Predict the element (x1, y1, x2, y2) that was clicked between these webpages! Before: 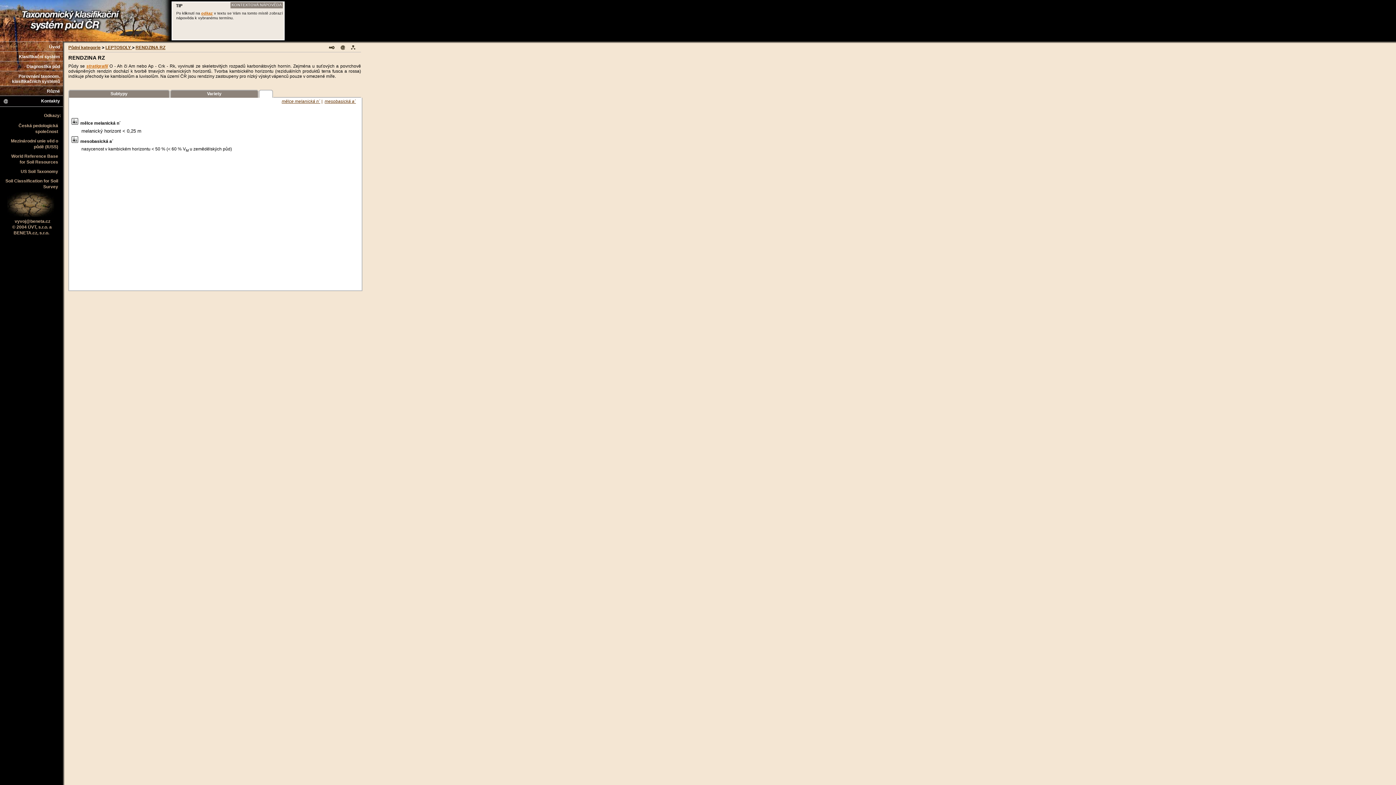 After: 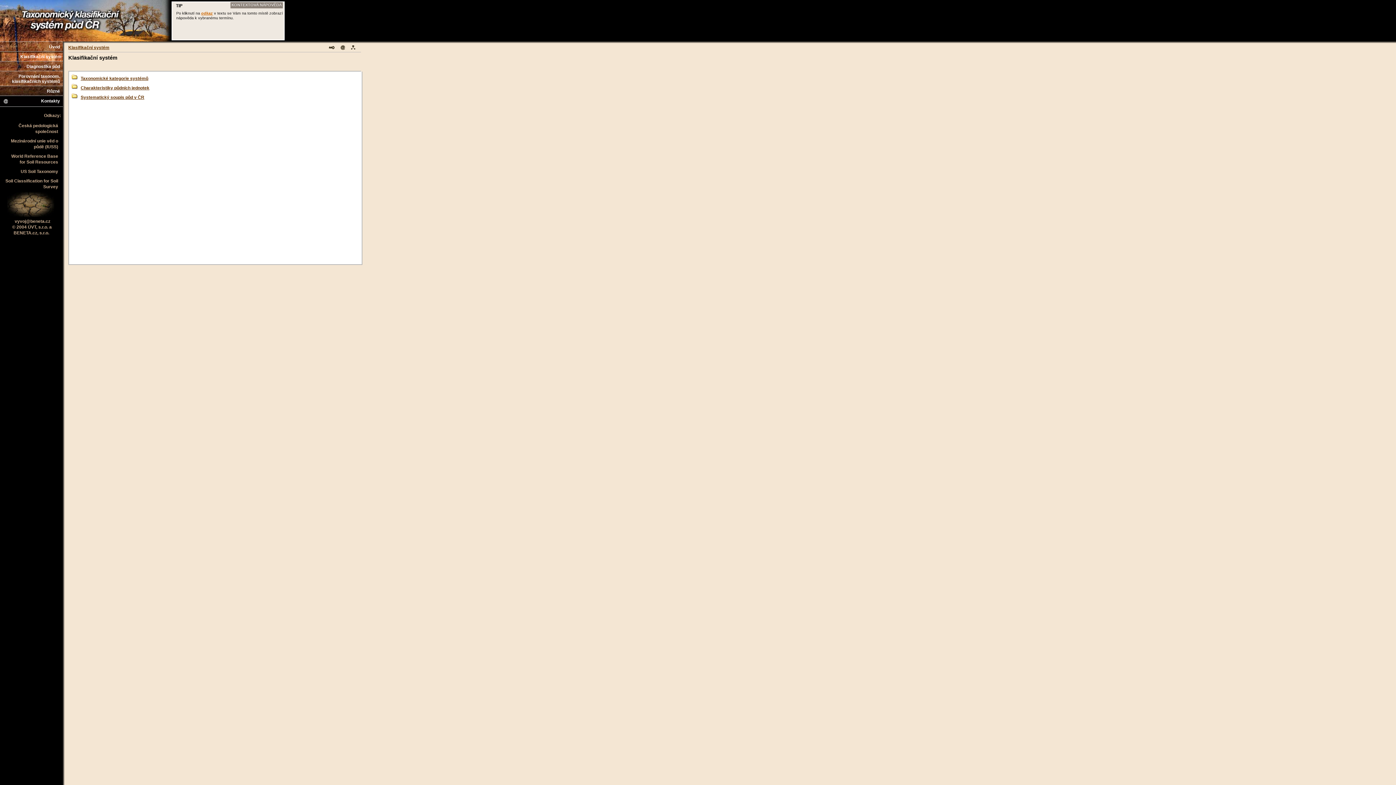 Action: label: Klasifikační systém bbox: (0, 51, 62, 62)